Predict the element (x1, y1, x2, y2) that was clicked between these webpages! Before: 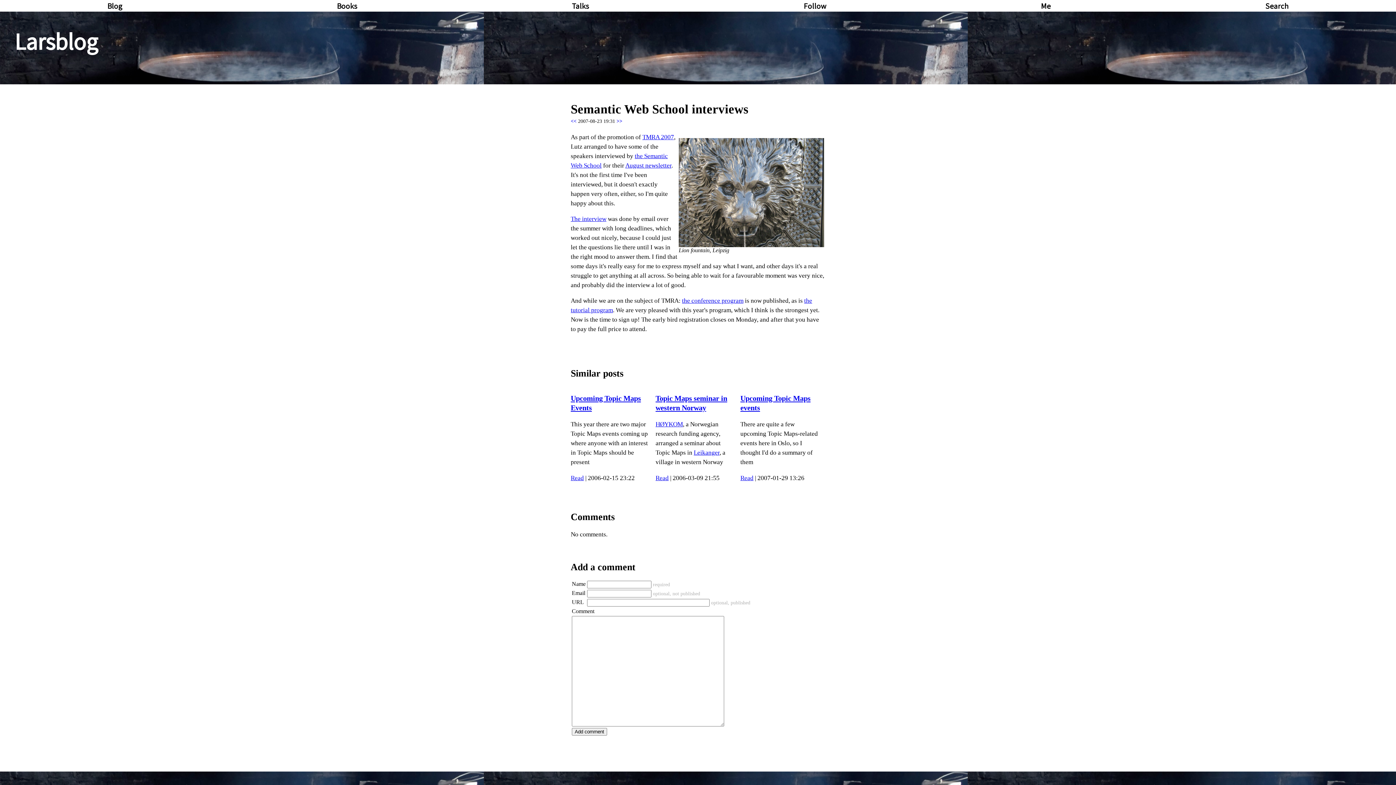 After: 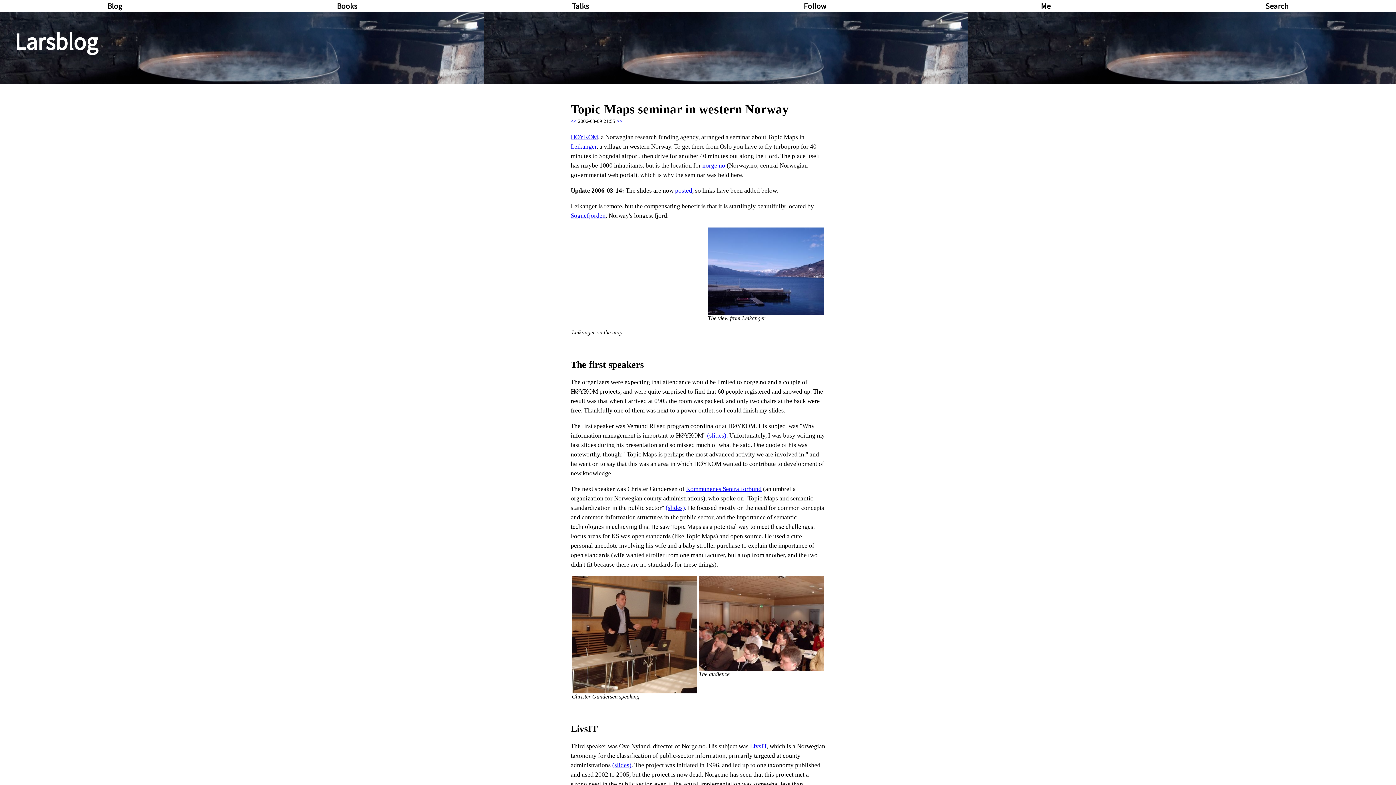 Action: bbox: (655, 474, 668, 481) label: Read